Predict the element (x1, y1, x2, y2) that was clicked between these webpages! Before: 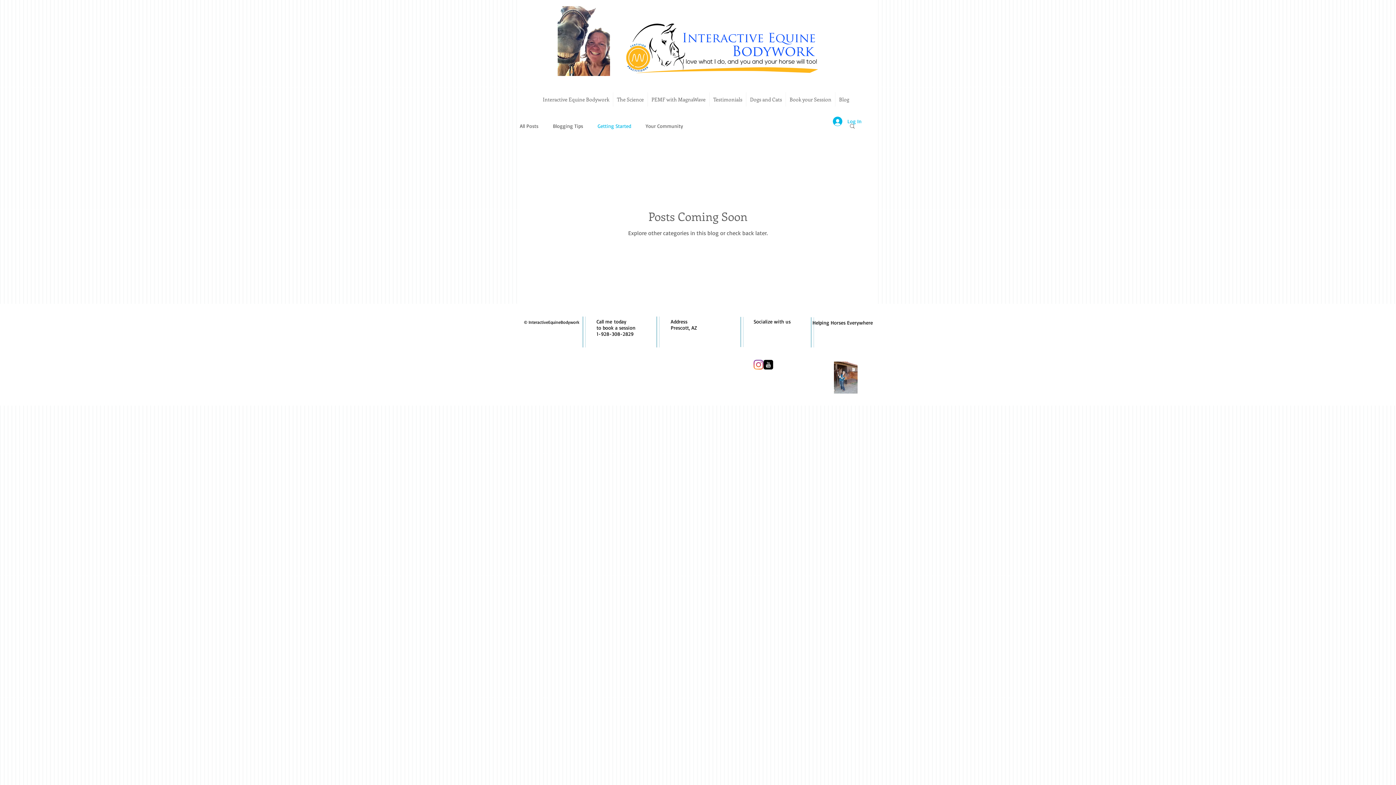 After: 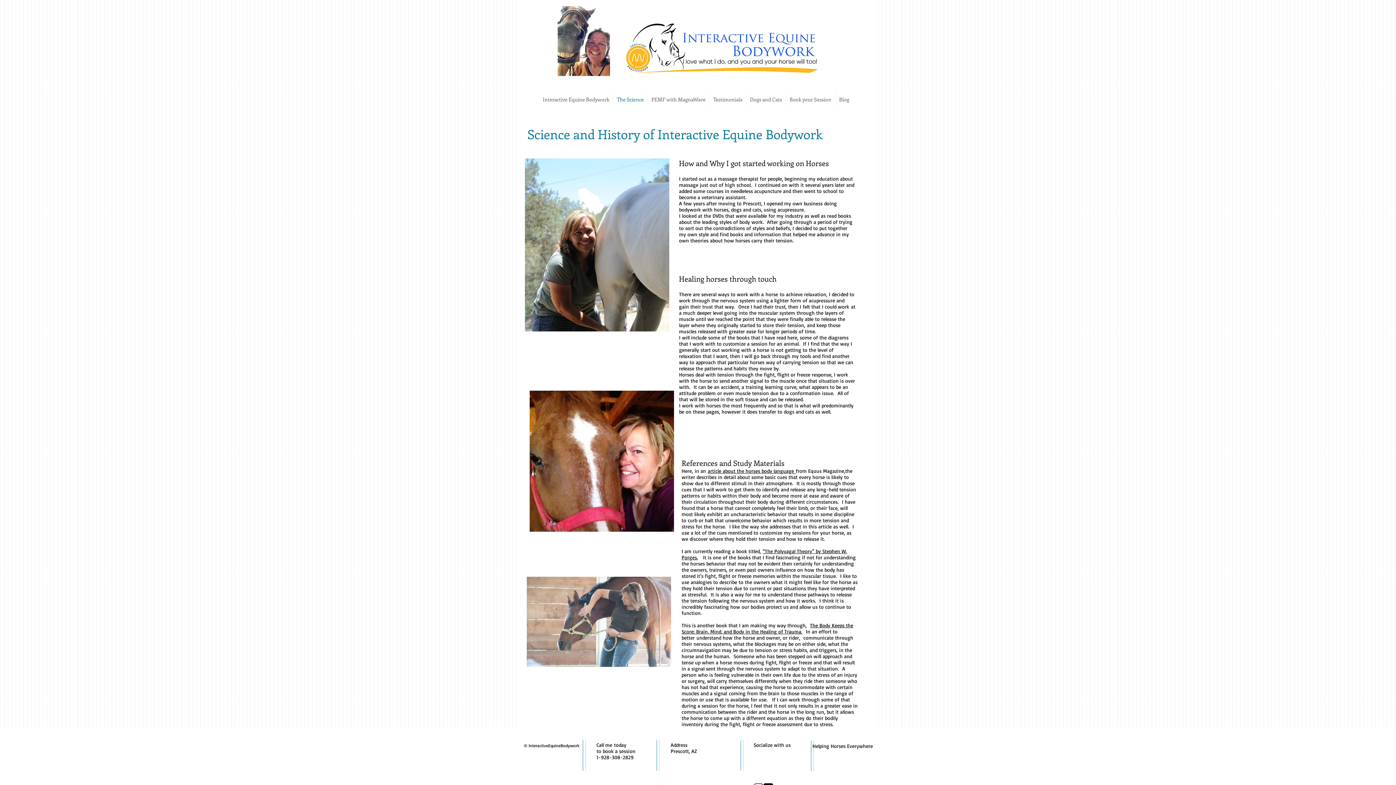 Action: bbox: (613, 92, 647, 106) label: The Science